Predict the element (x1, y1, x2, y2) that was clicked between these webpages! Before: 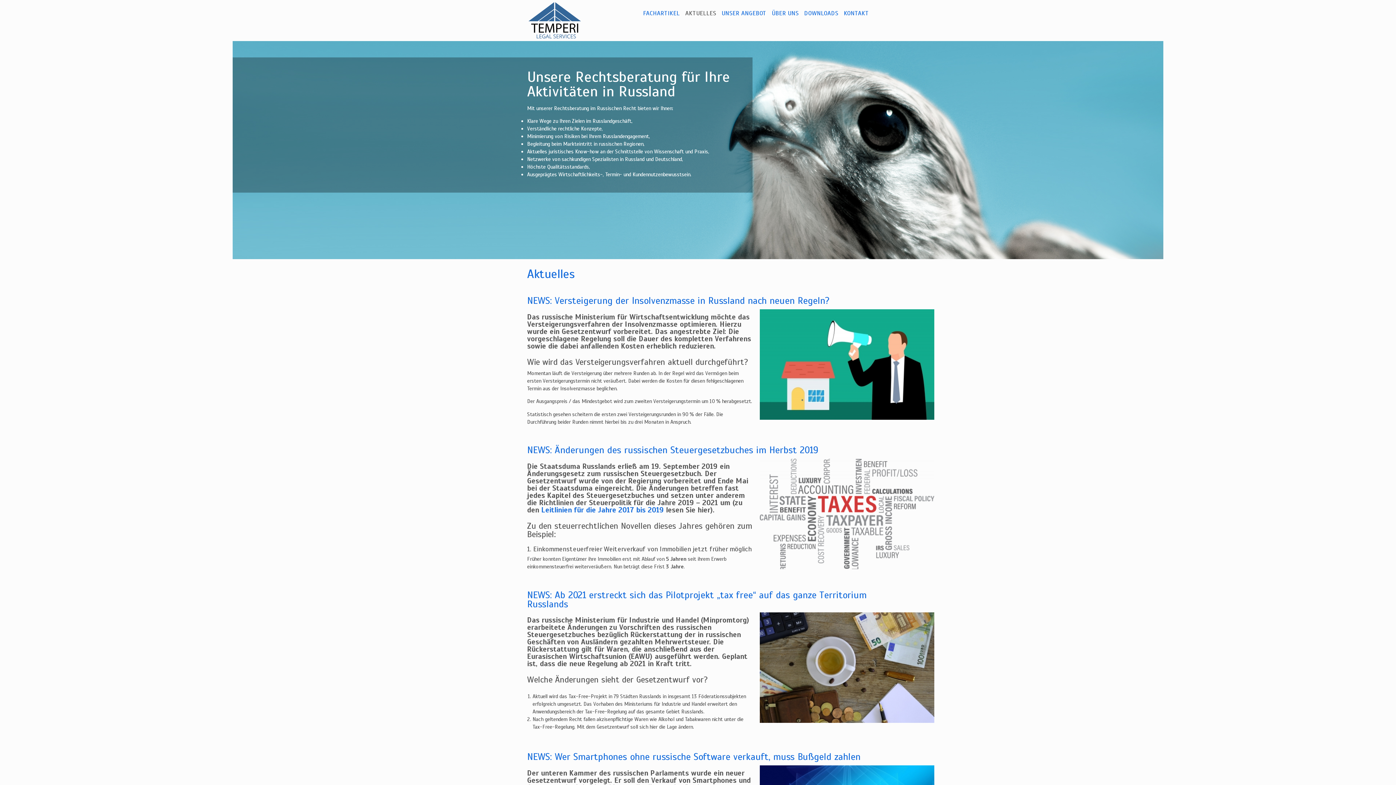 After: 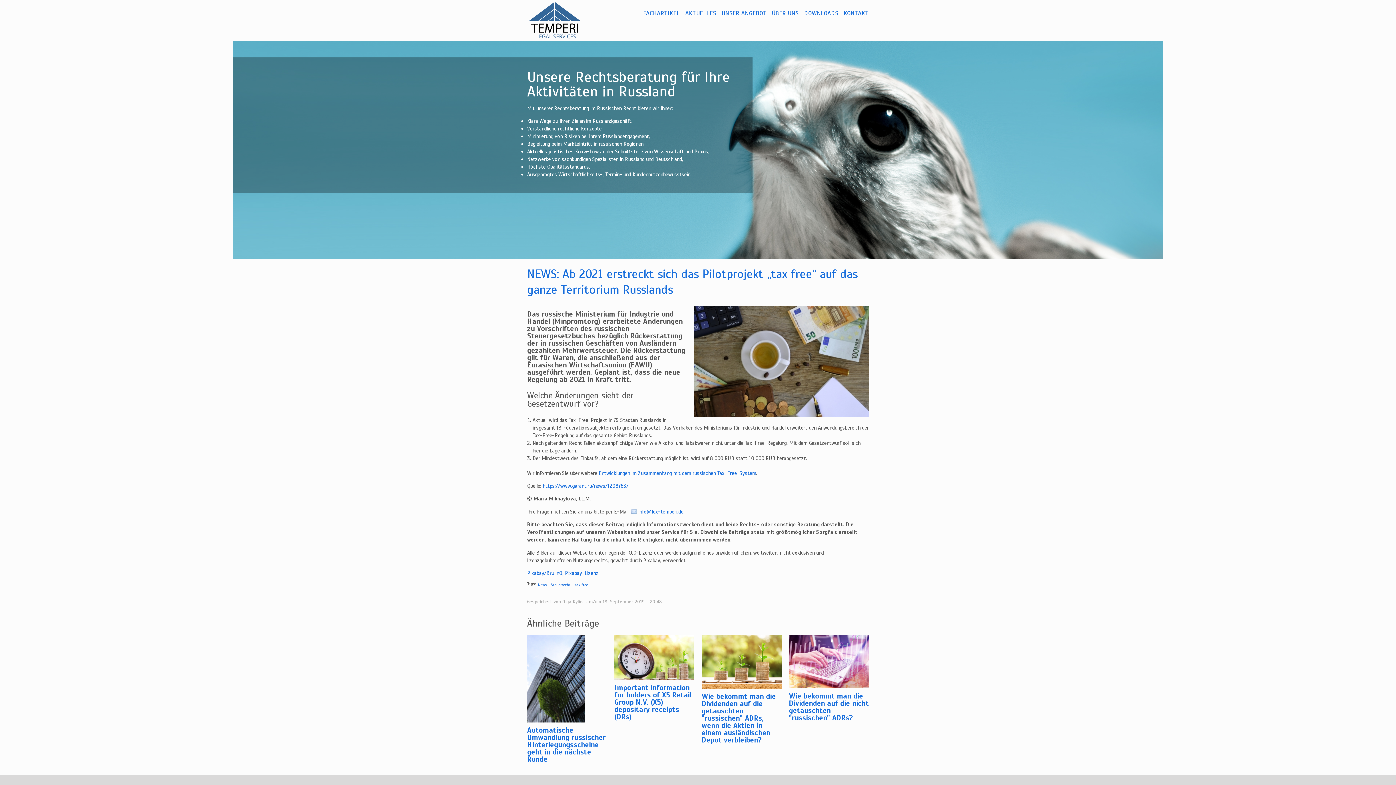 Action: bbox: (527, 589, 866, 610) label: NEWS: Ab 2021 erstreckt sich das Pilotprojekt „tax free“ auf das ganze Territorium Russlands